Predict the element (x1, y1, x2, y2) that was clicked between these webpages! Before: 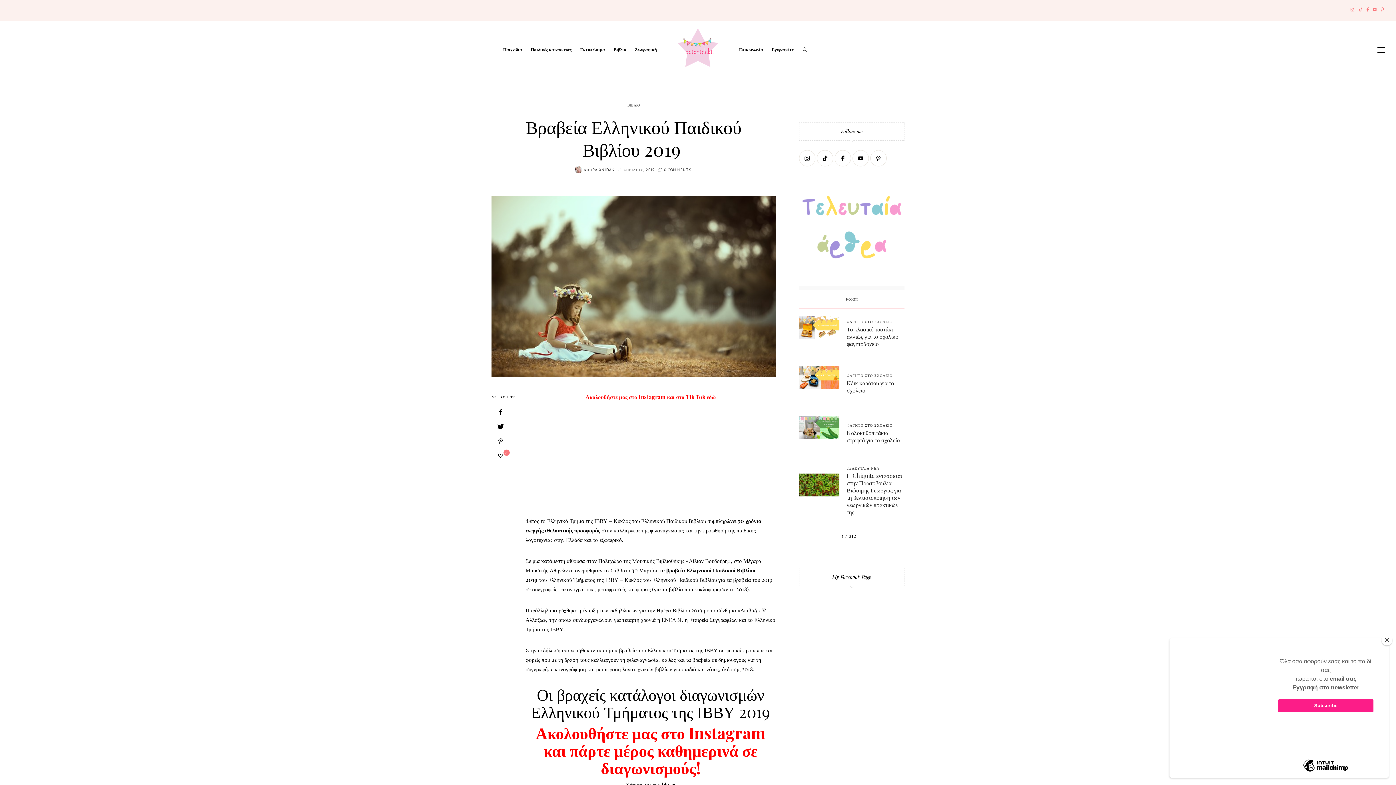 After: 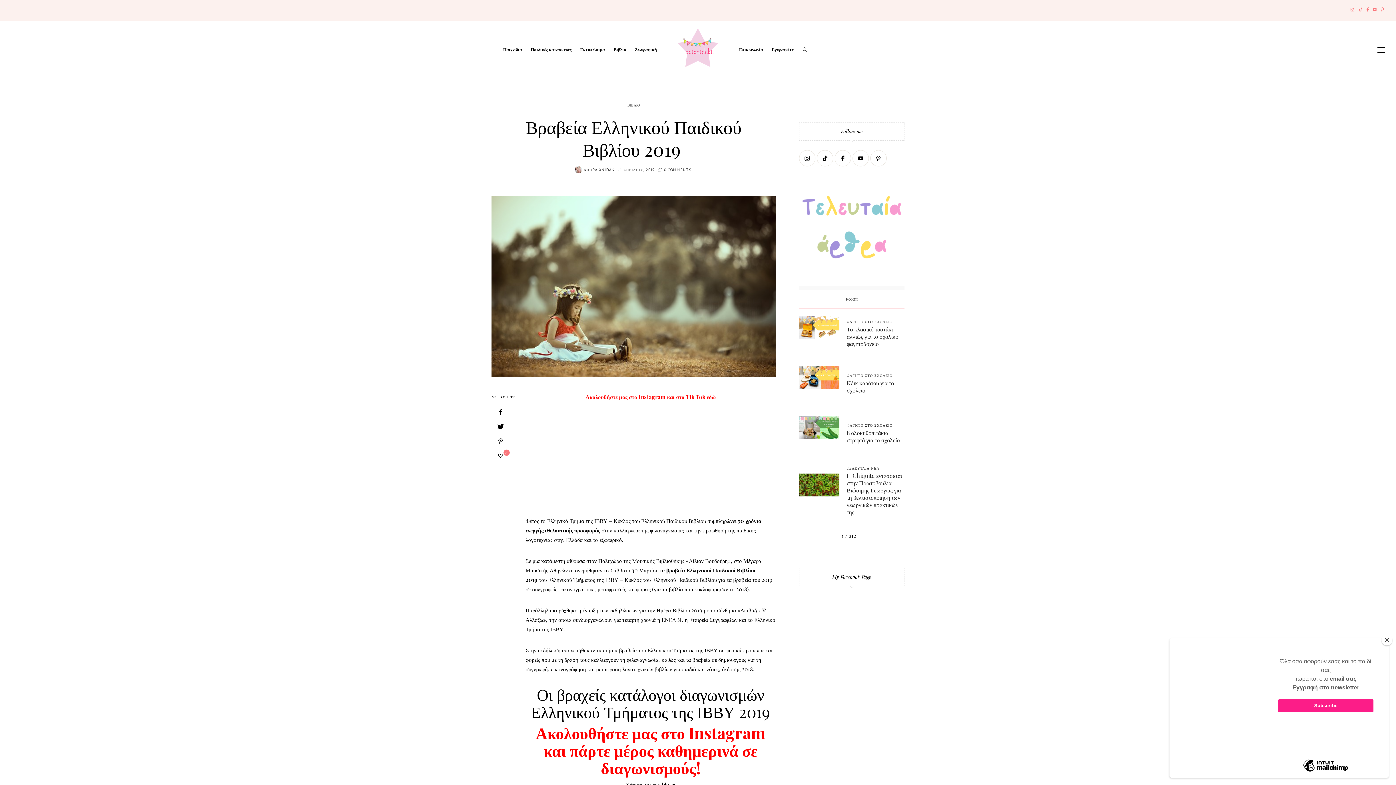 Action: bbox: (667, 393, 715, 400) label: και στο Tik Tok εδώ